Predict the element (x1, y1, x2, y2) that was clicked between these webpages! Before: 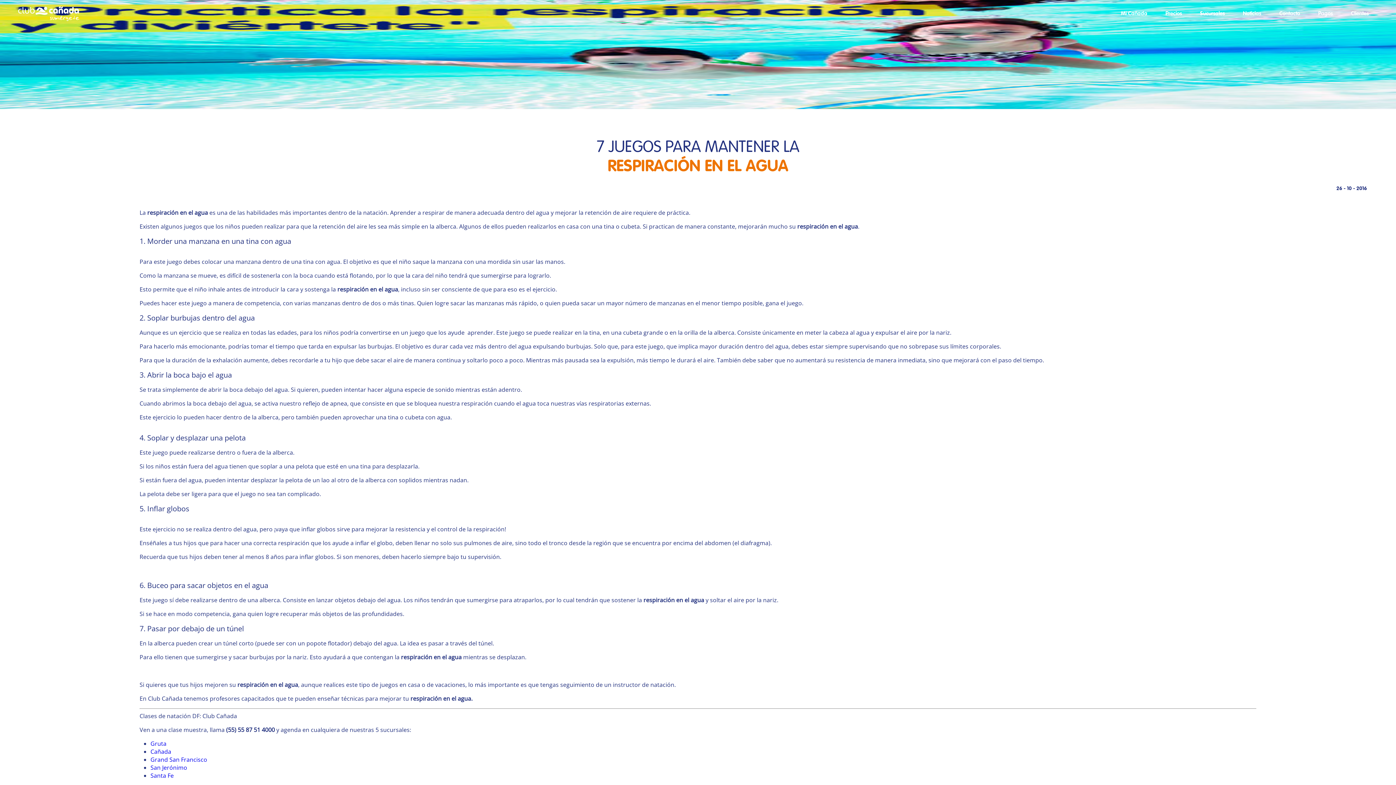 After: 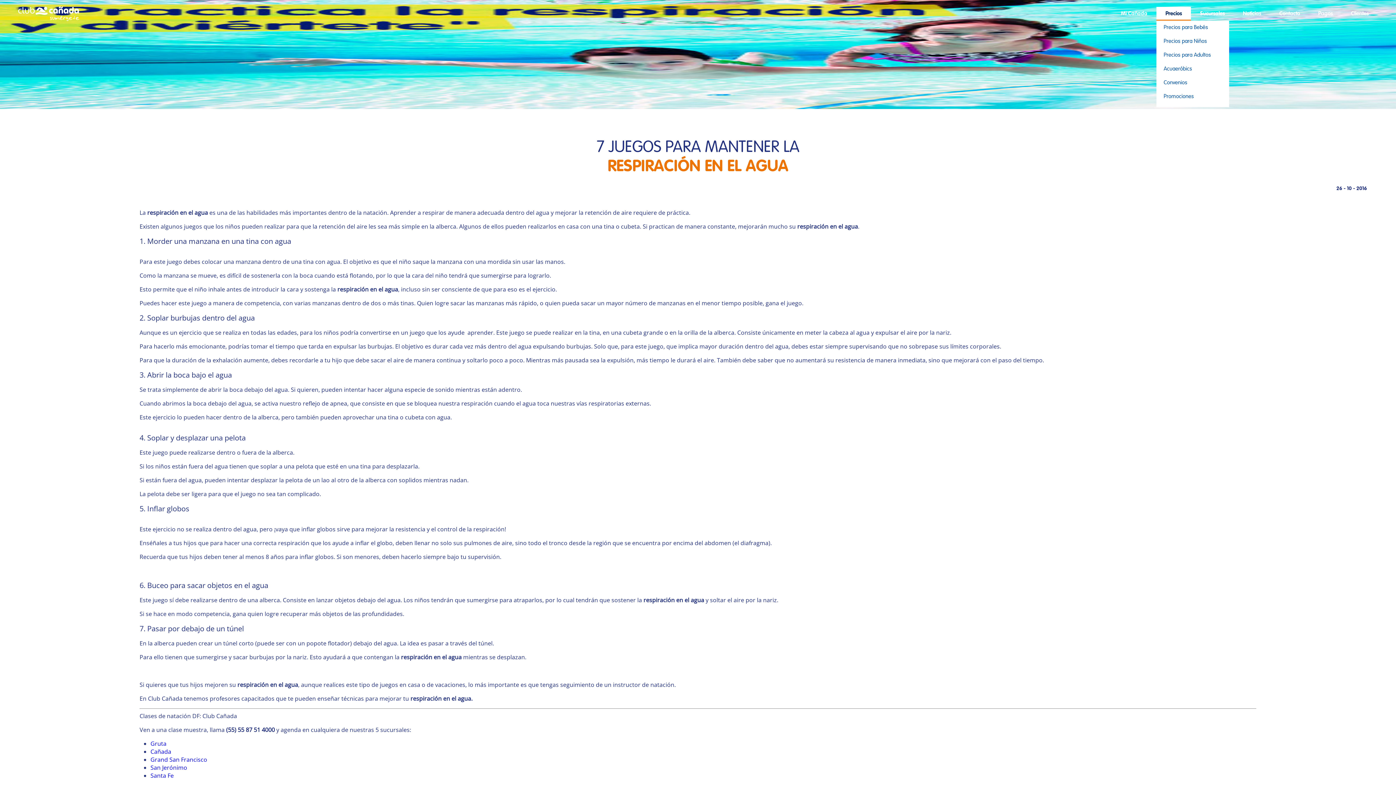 Action: bbox: (1156, 6, 1191, 20) label: Precios